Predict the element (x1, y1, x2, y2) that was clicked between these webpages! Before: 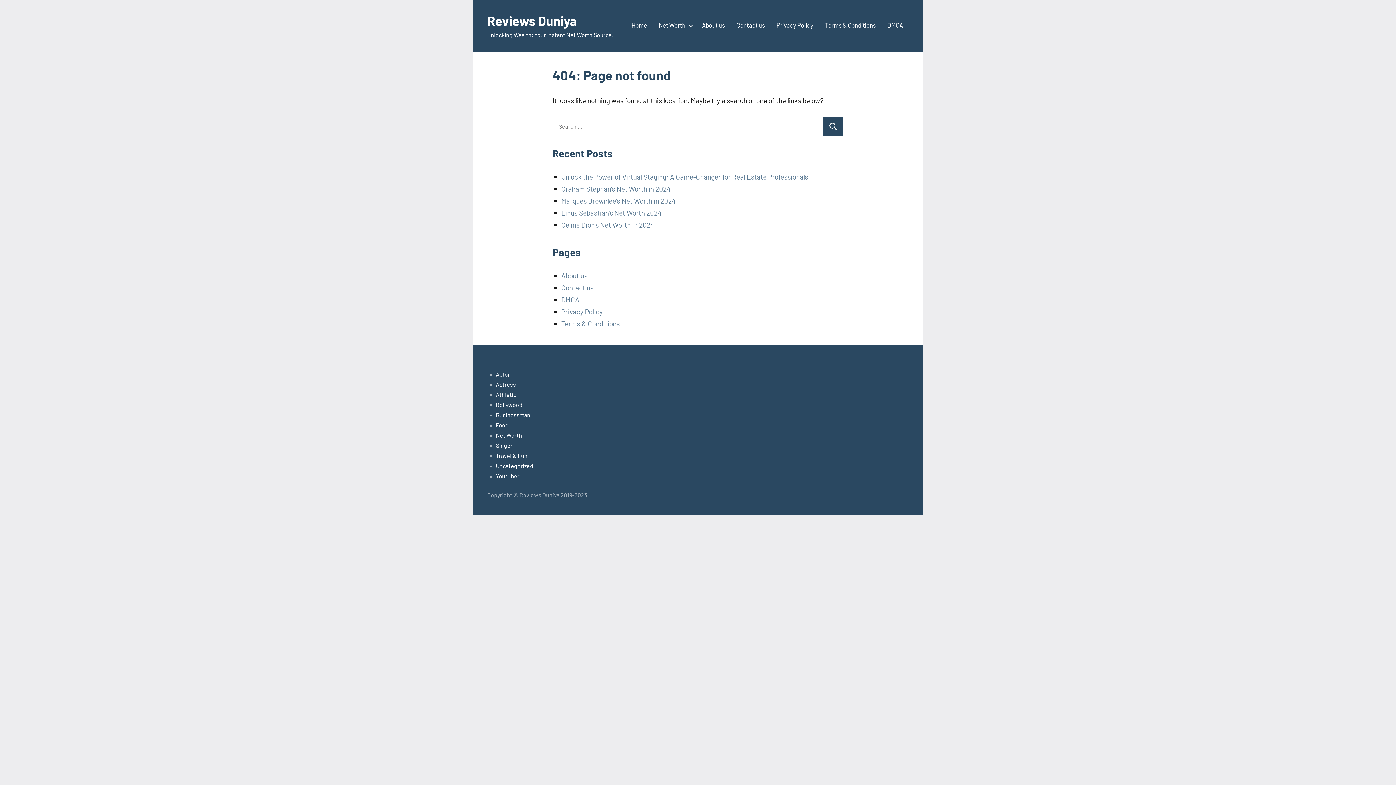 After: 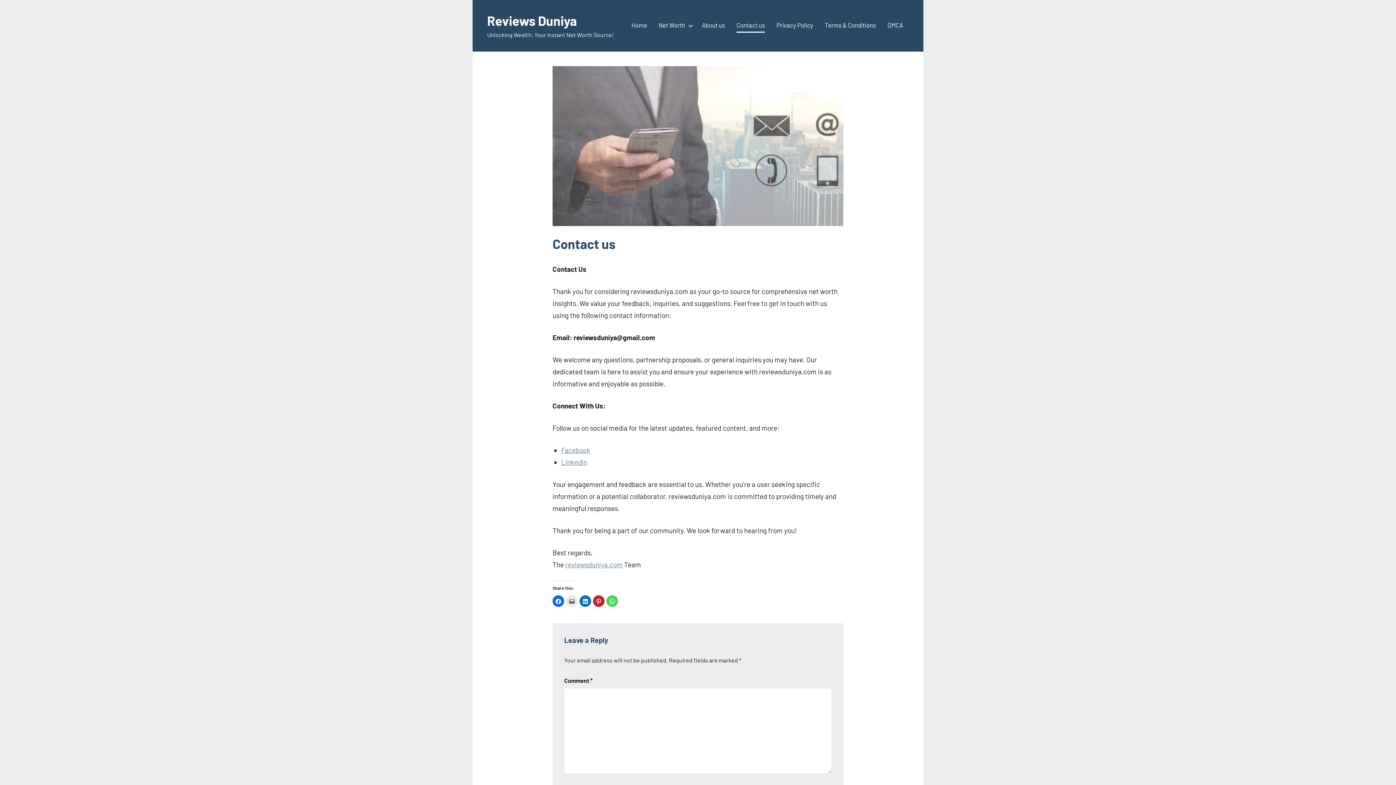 Action: bbox: (561, 283, 593, 292) label: Contact us